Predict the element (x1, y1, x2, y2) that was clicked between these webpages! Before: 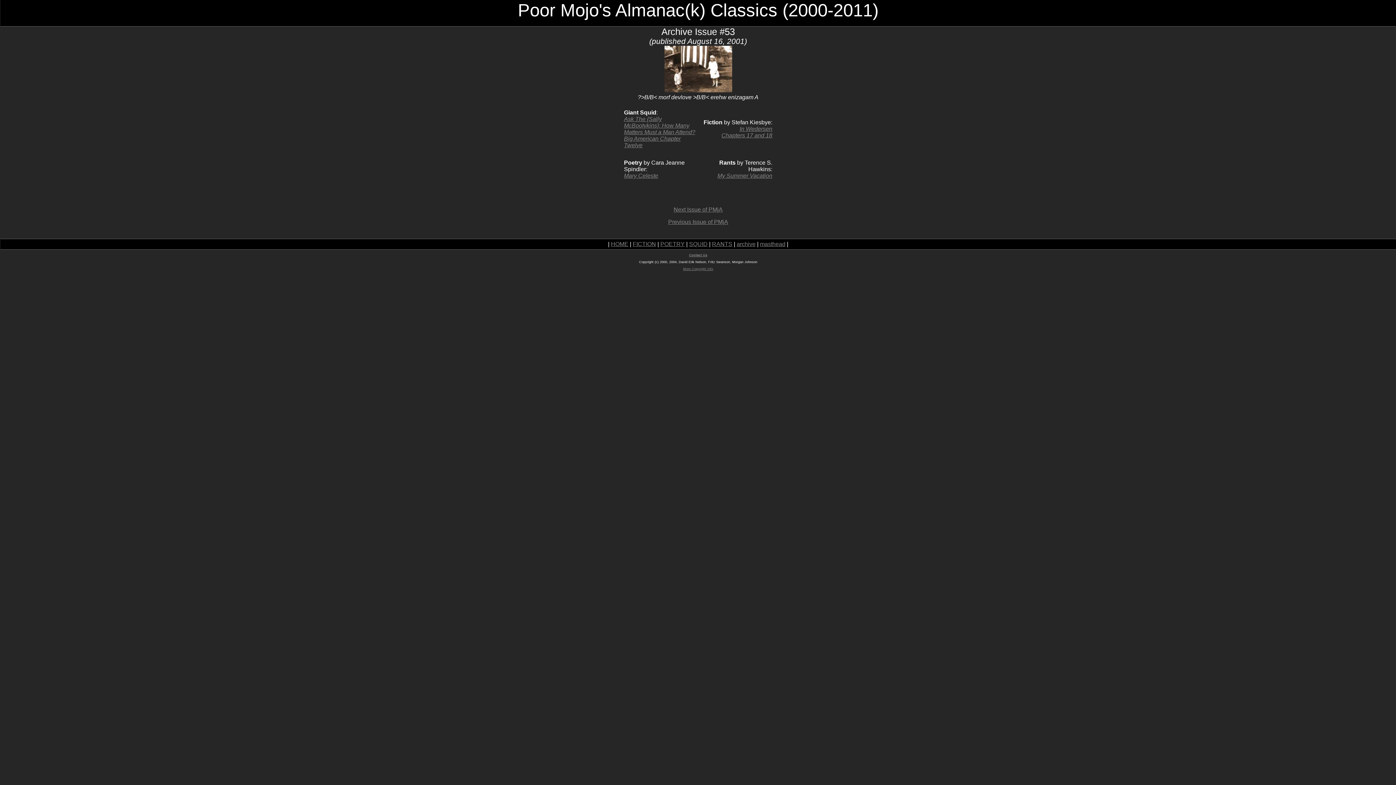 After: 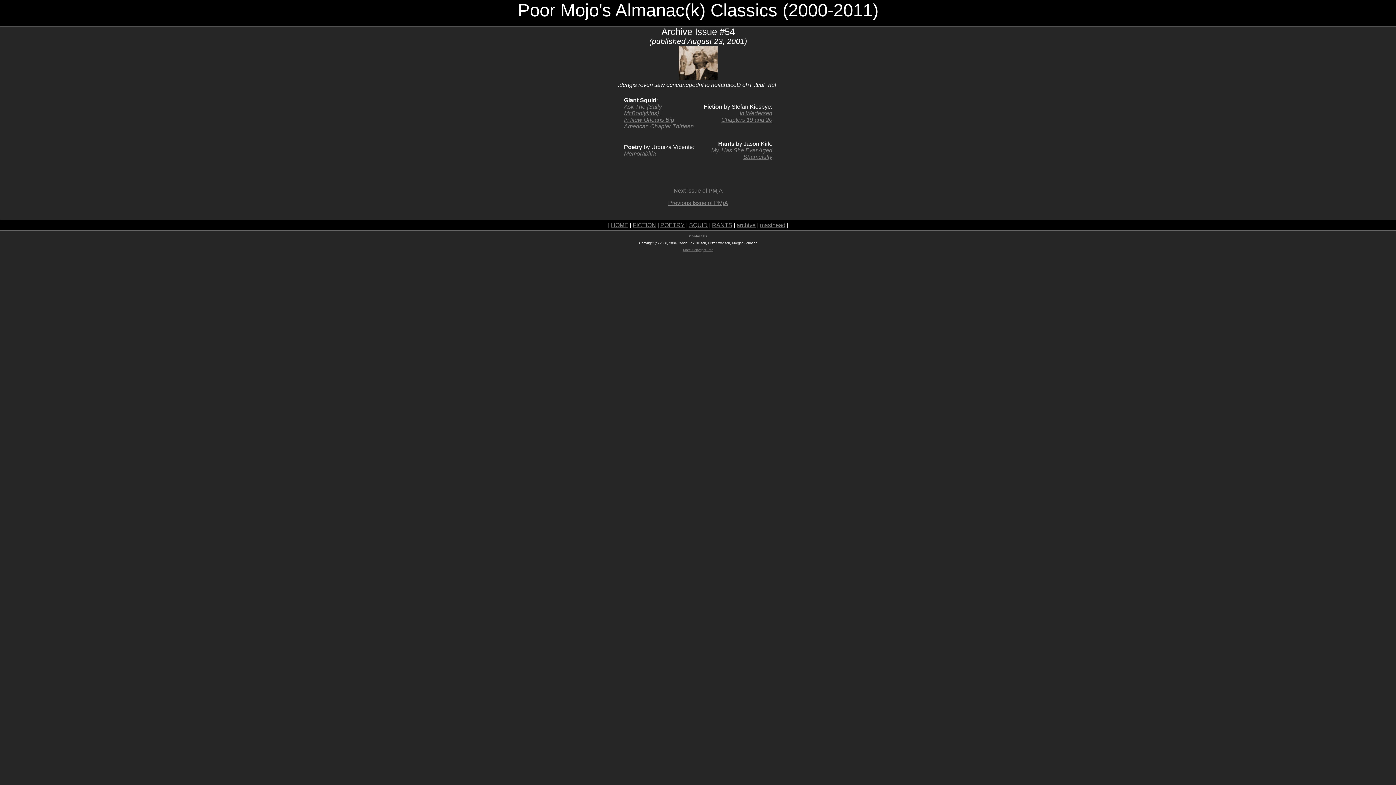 Action: label: Next Issue of PMjA bbox: (673, 206, 722, 212)